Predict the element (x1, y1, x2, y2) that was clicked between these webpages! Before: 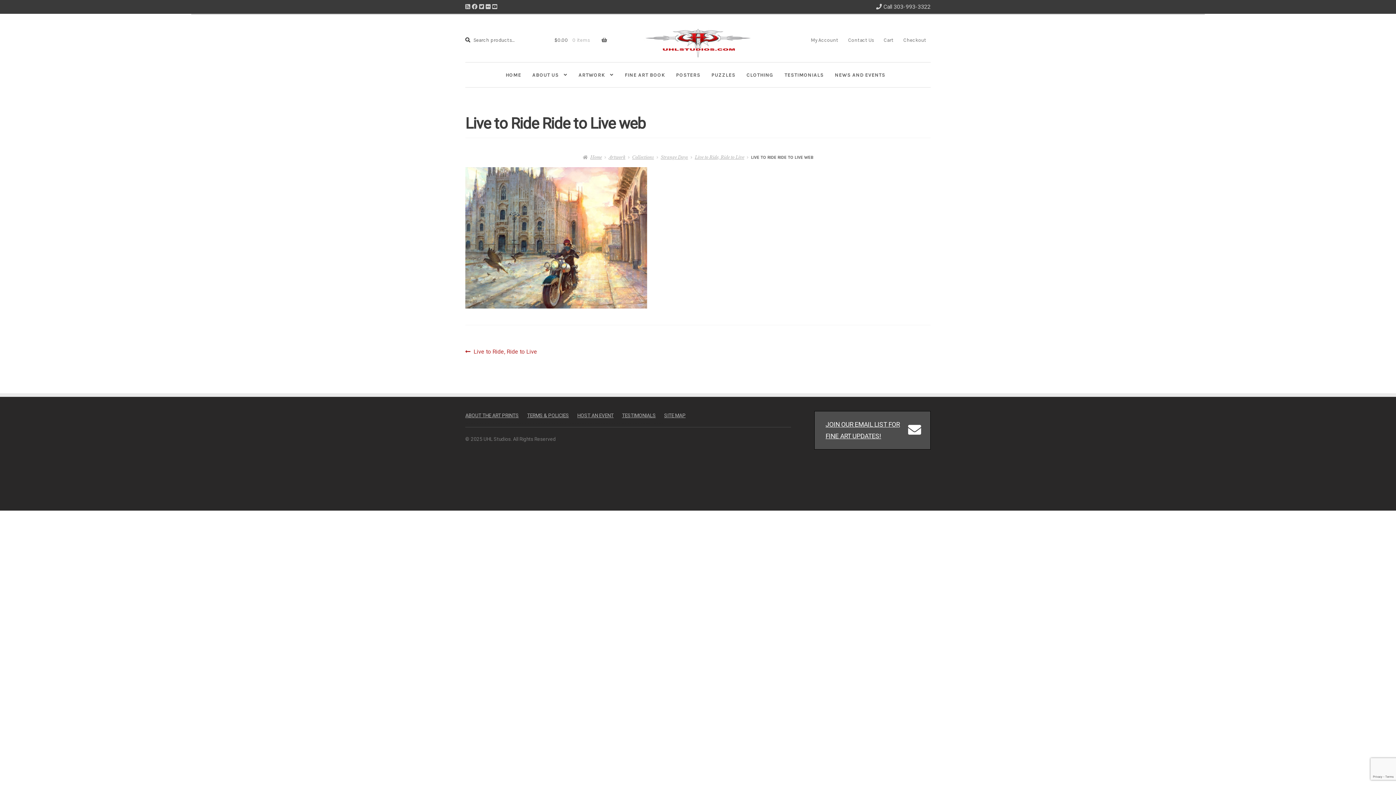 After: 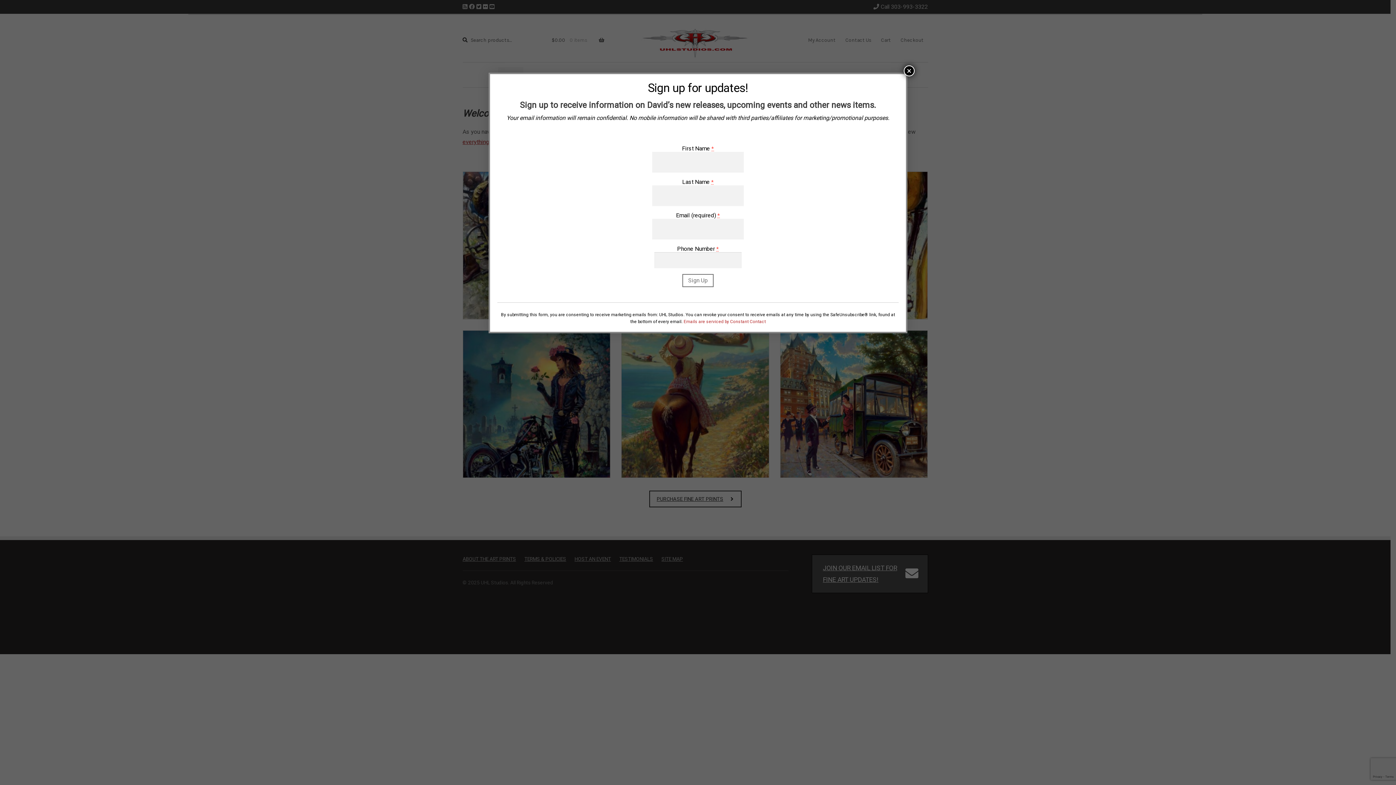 Action: bbox: (582, 154, 602, 159) label: Home